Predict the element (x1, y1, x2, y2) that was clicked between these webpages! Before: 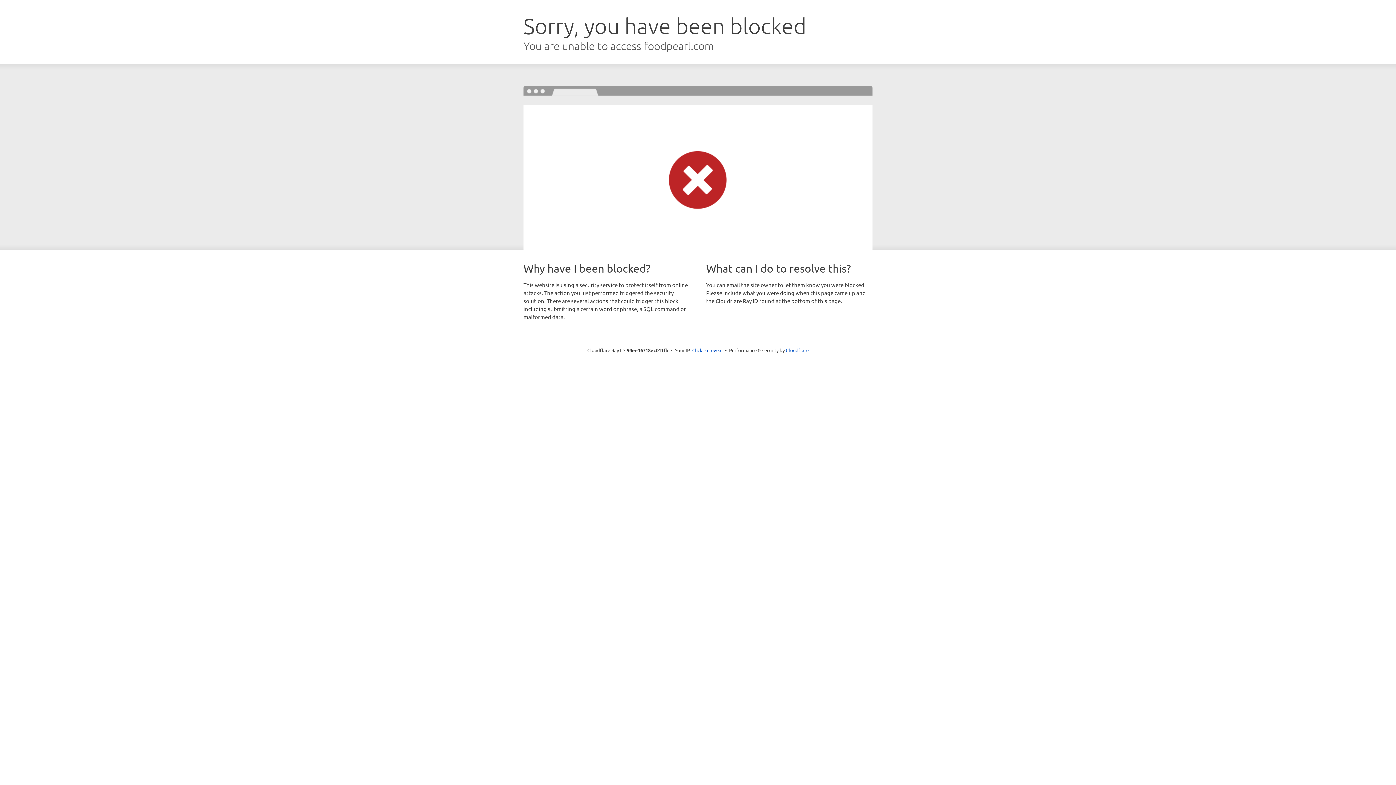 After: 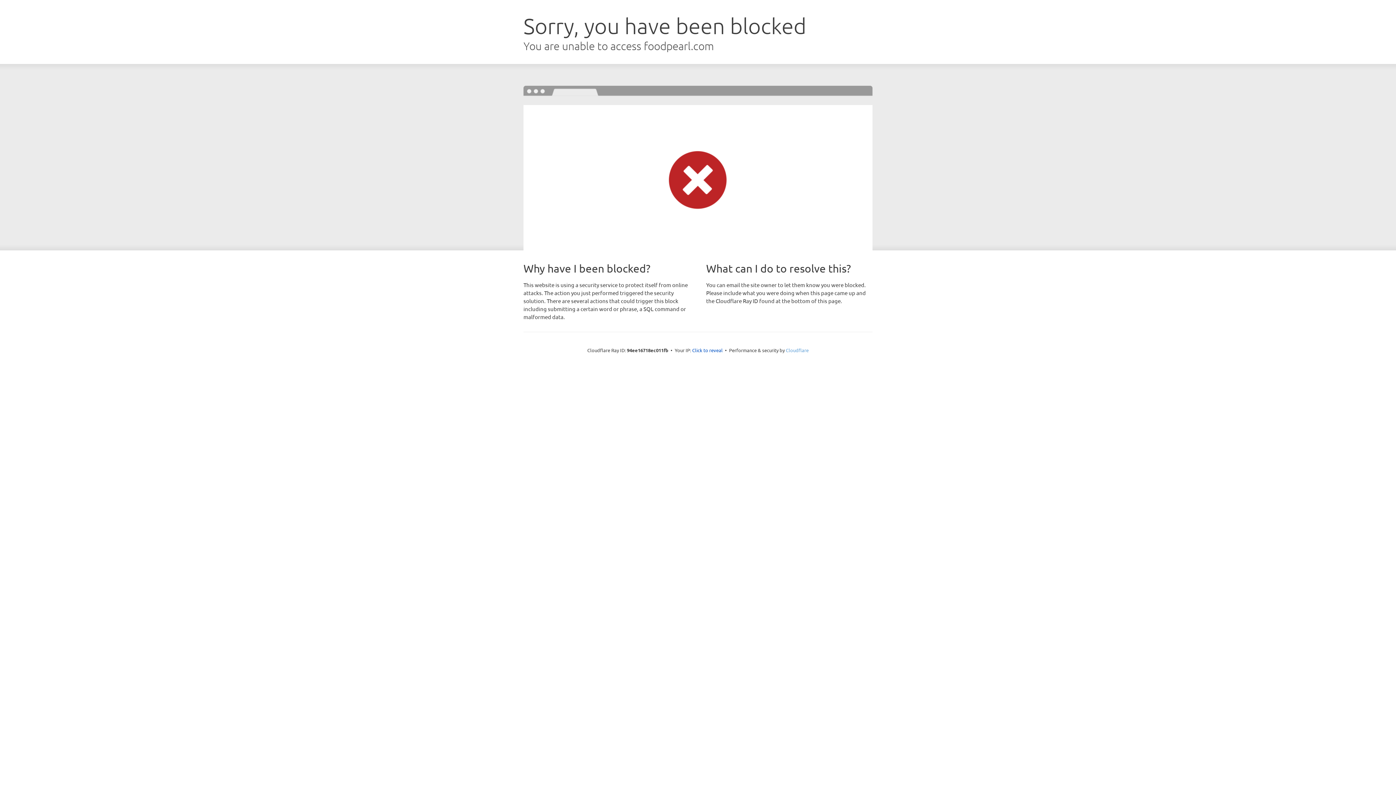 Action: label: Cloudflare bbox: (786, 347, 808, 353)